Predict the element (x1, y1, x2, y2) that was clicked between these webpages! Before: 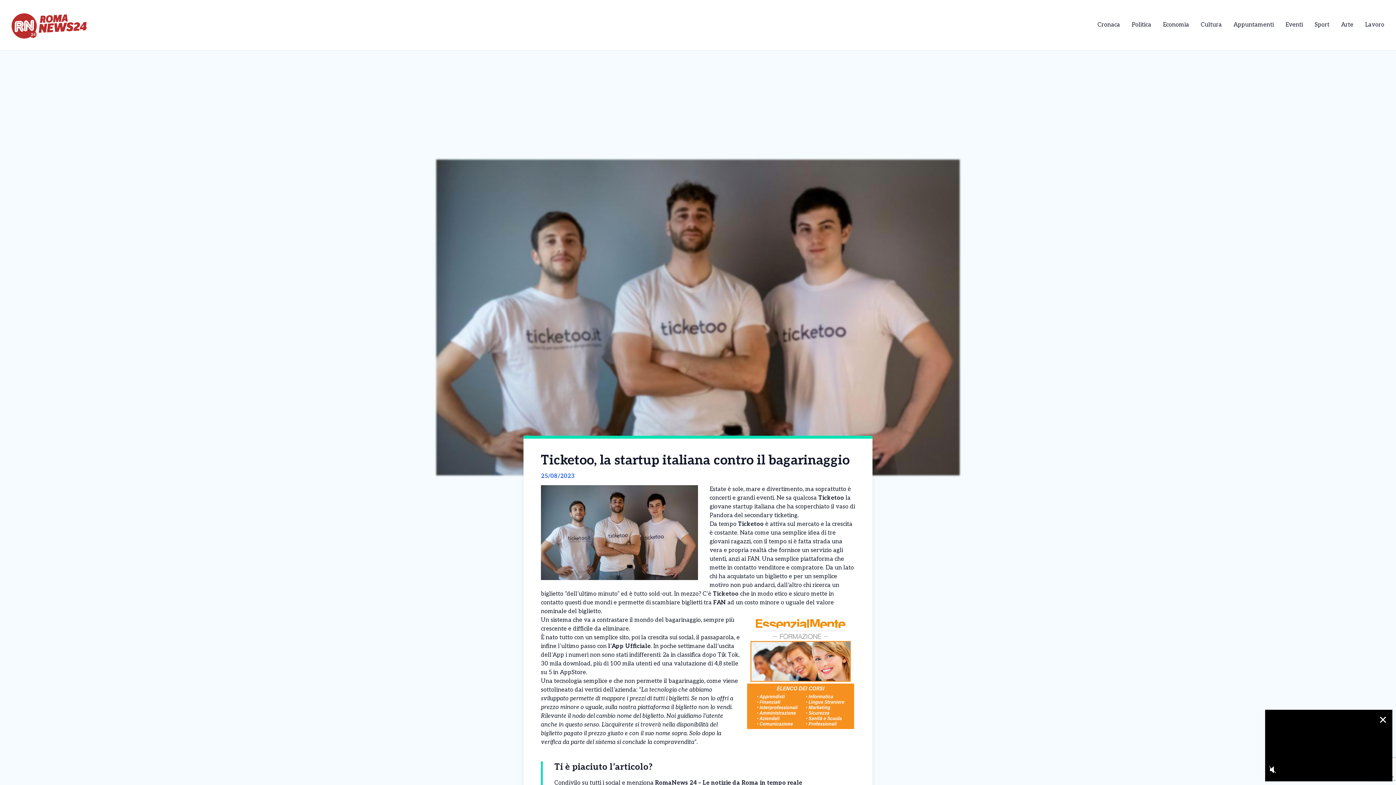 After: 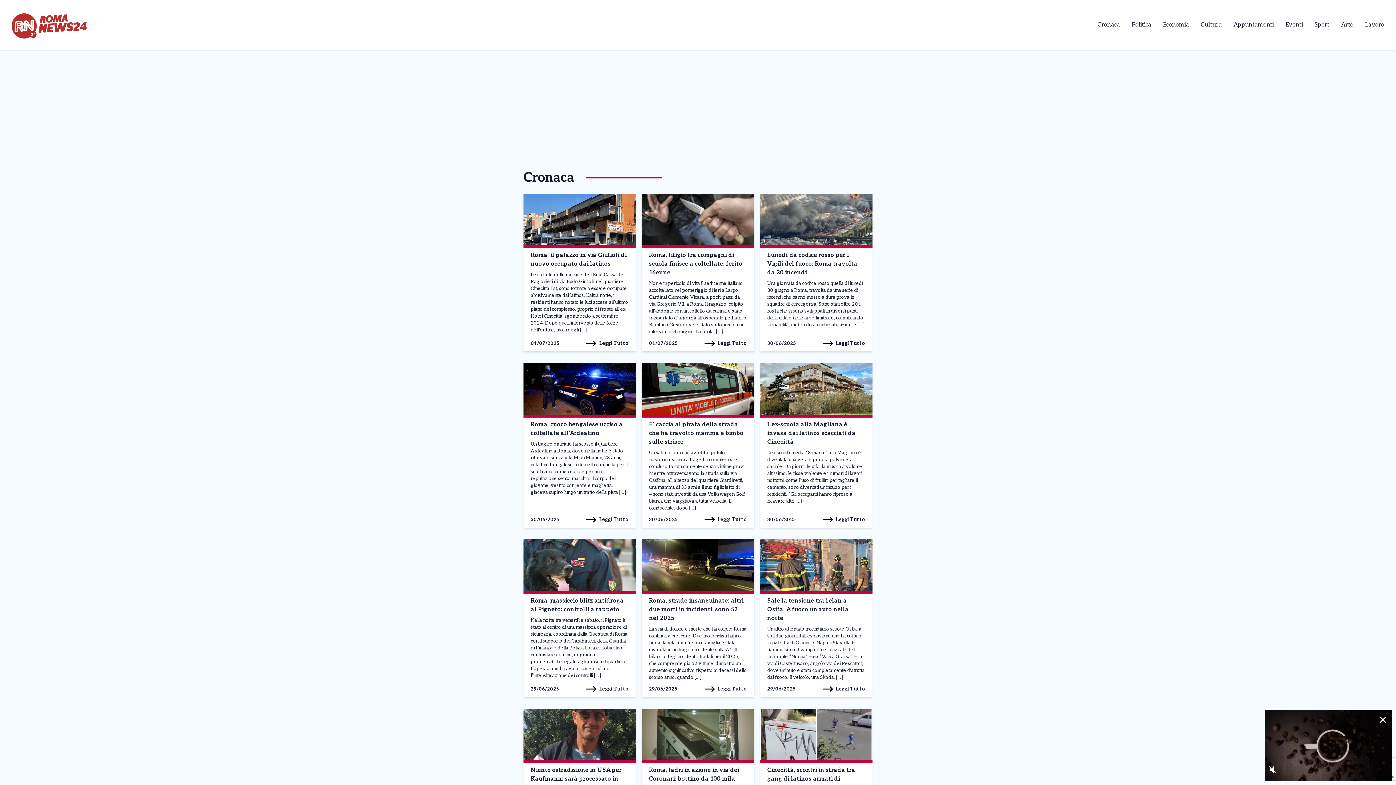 Action: label: Cronaca bbox: (1097, 21, 1120, 28)